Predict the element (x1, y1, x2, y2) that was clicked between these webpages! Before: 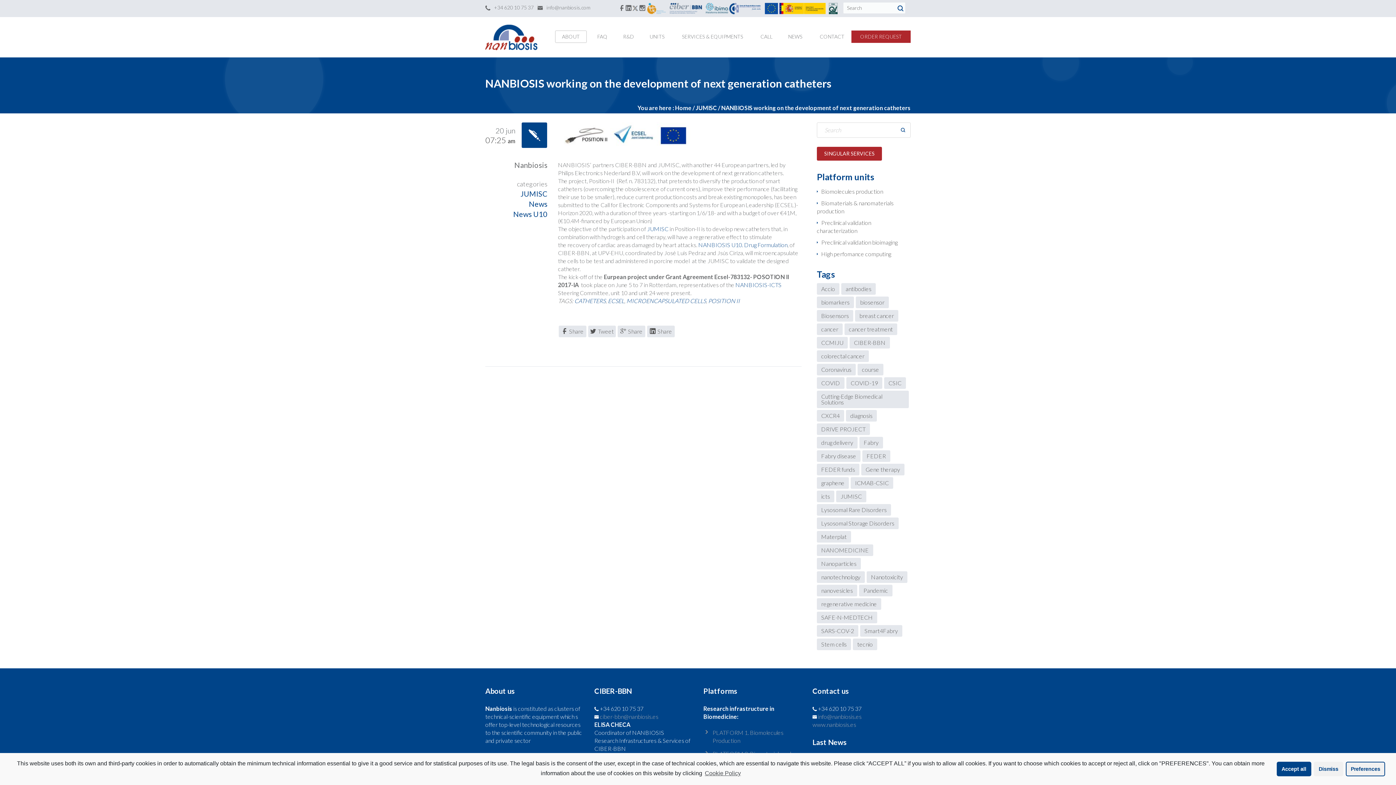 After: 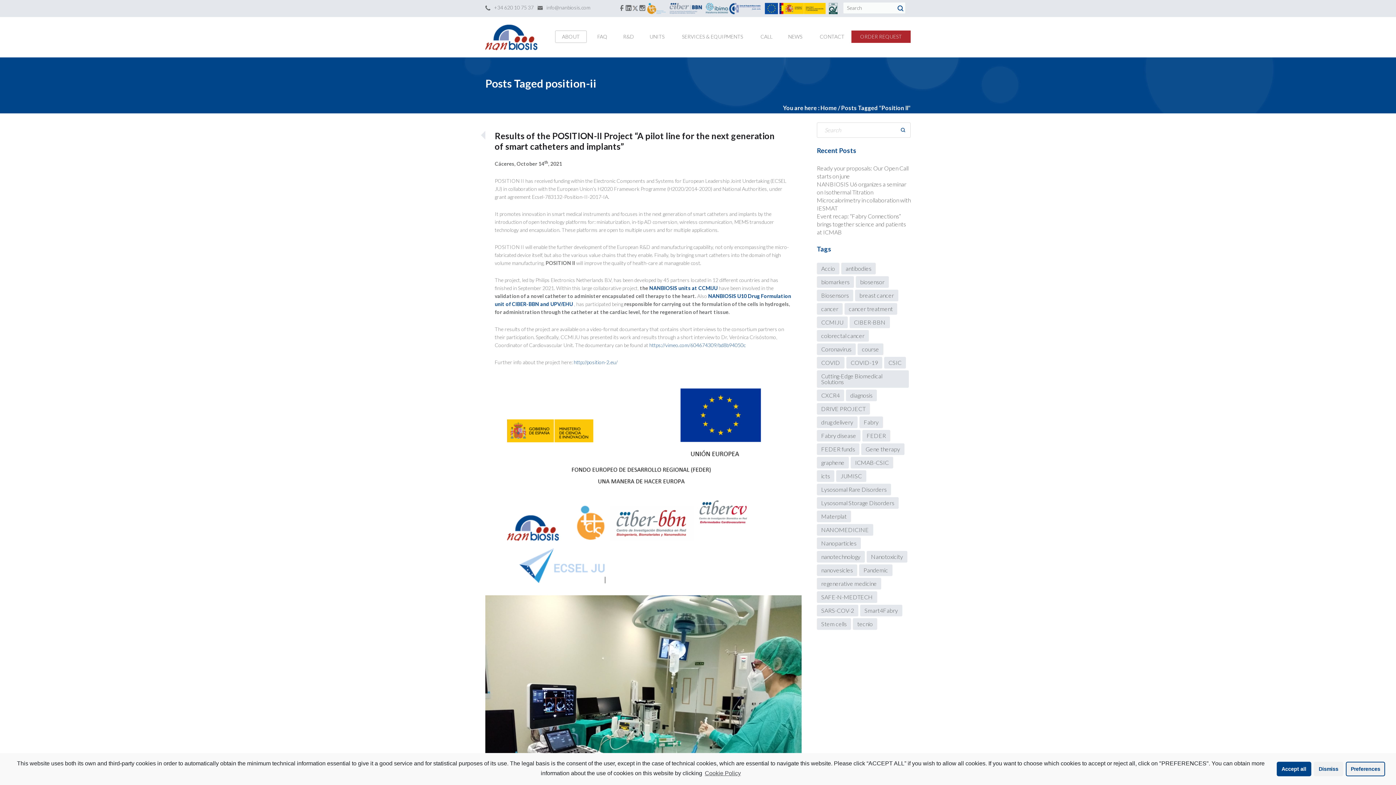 Action: bbox: (708, 297, 740, 304) label: POSITION II